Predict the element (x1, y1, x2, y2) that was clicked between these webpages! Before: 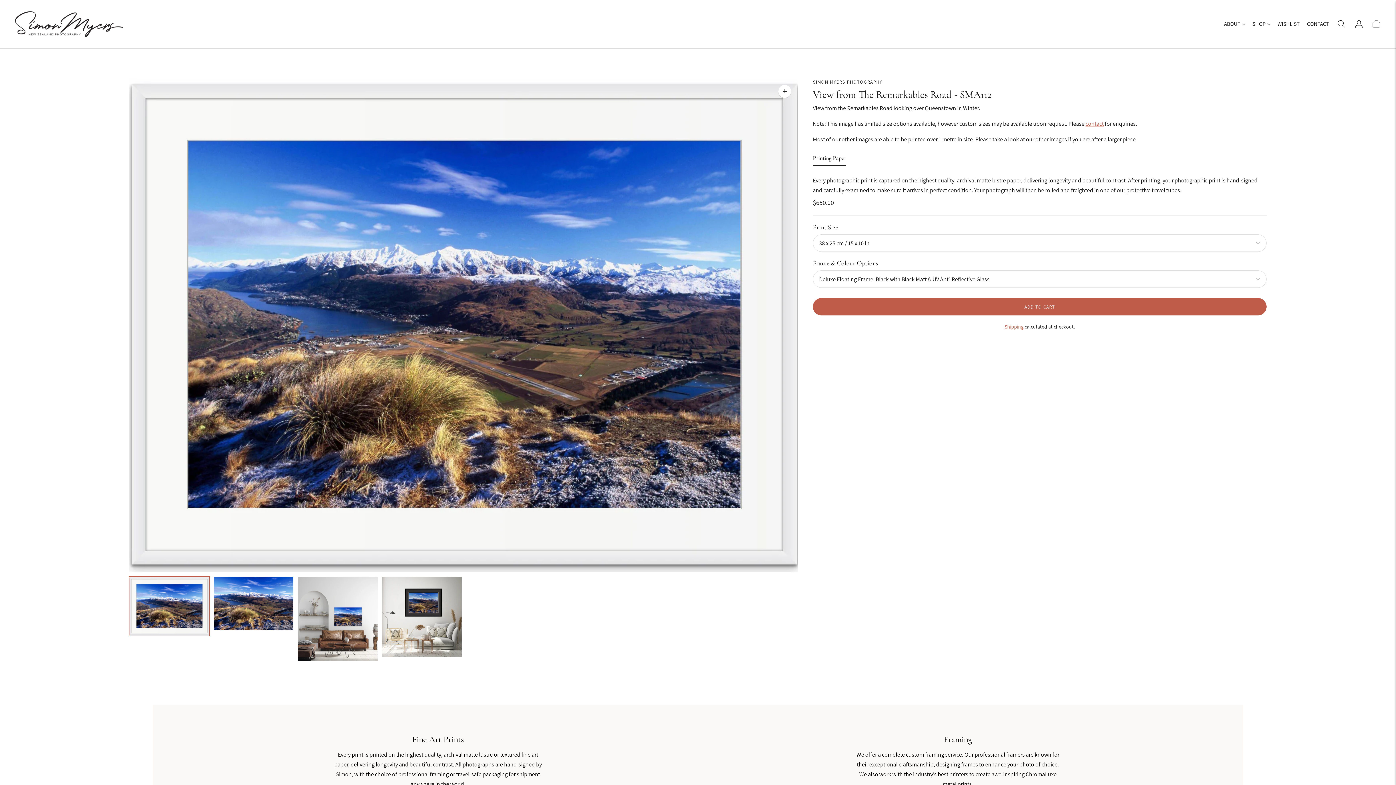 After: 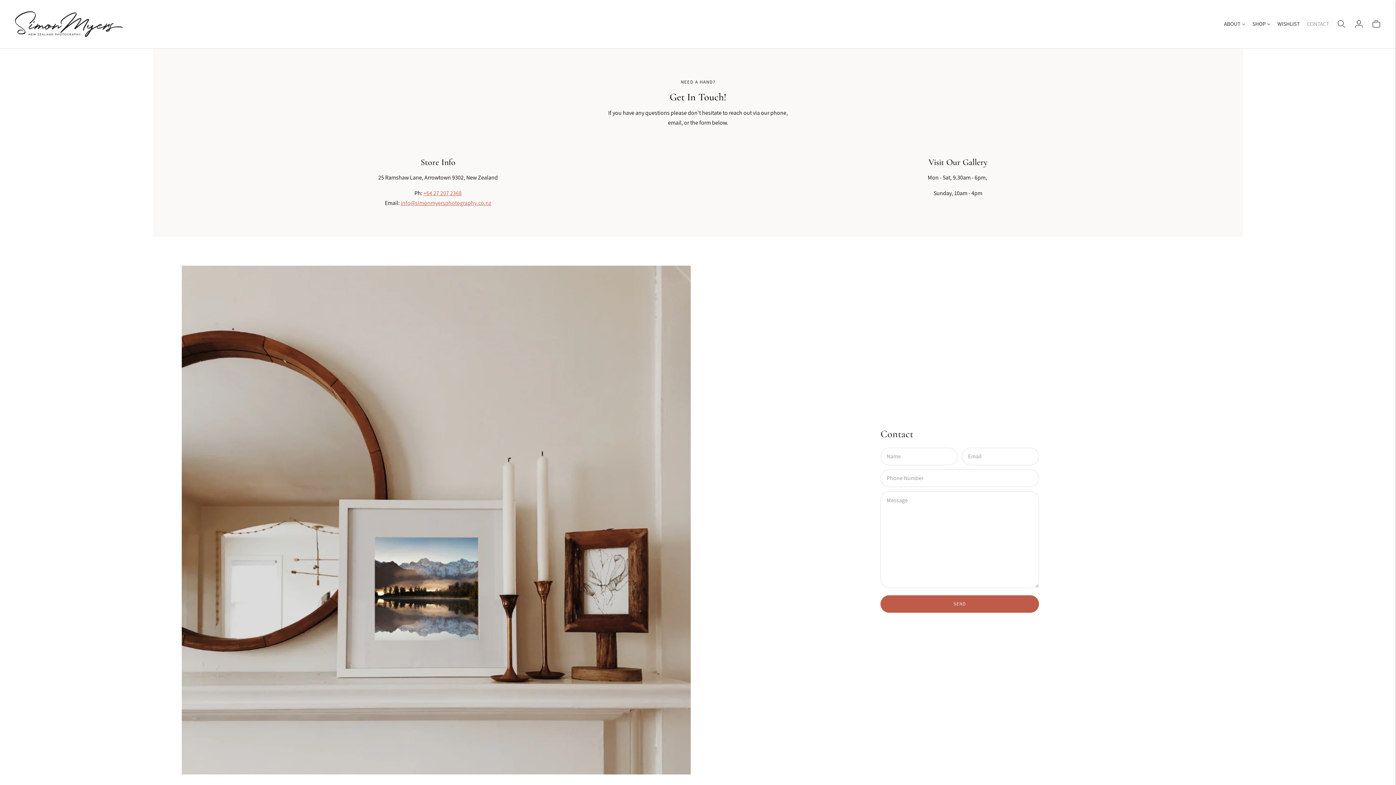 Action: bbox: (1307, 16, 1329, 32) label: CONTACT